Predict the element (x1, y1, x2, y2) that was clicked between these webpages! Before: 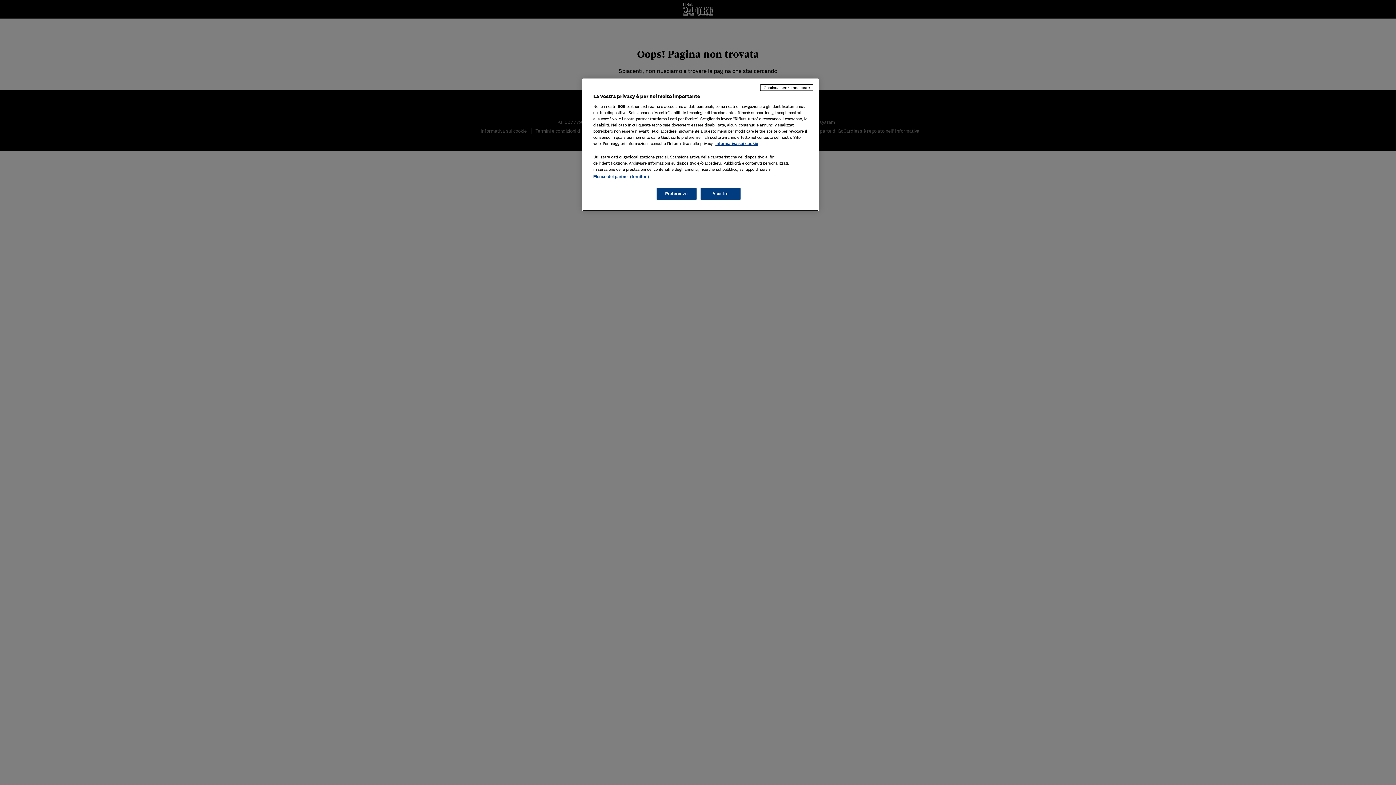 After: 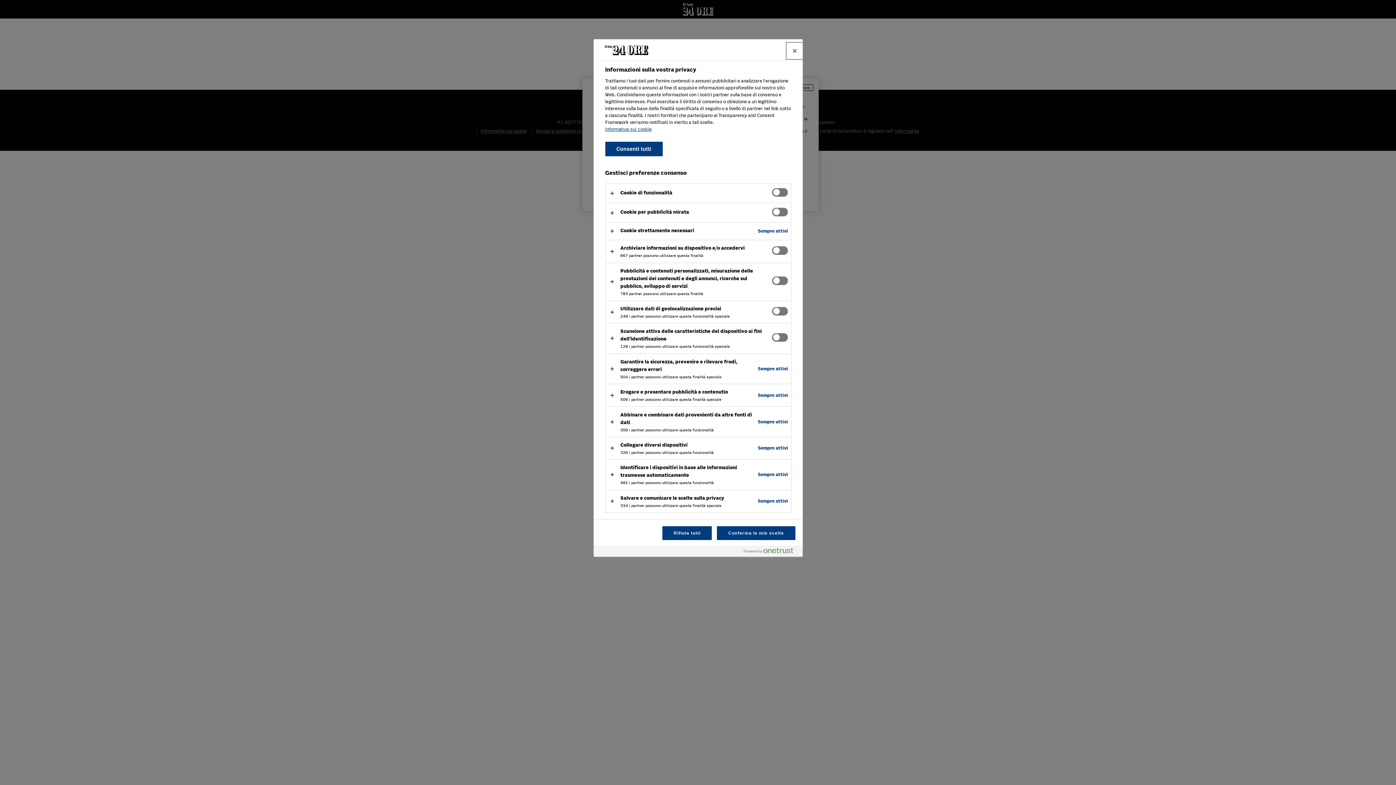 Action: label: Preferenze bbox: (656, 188, 696, 200)